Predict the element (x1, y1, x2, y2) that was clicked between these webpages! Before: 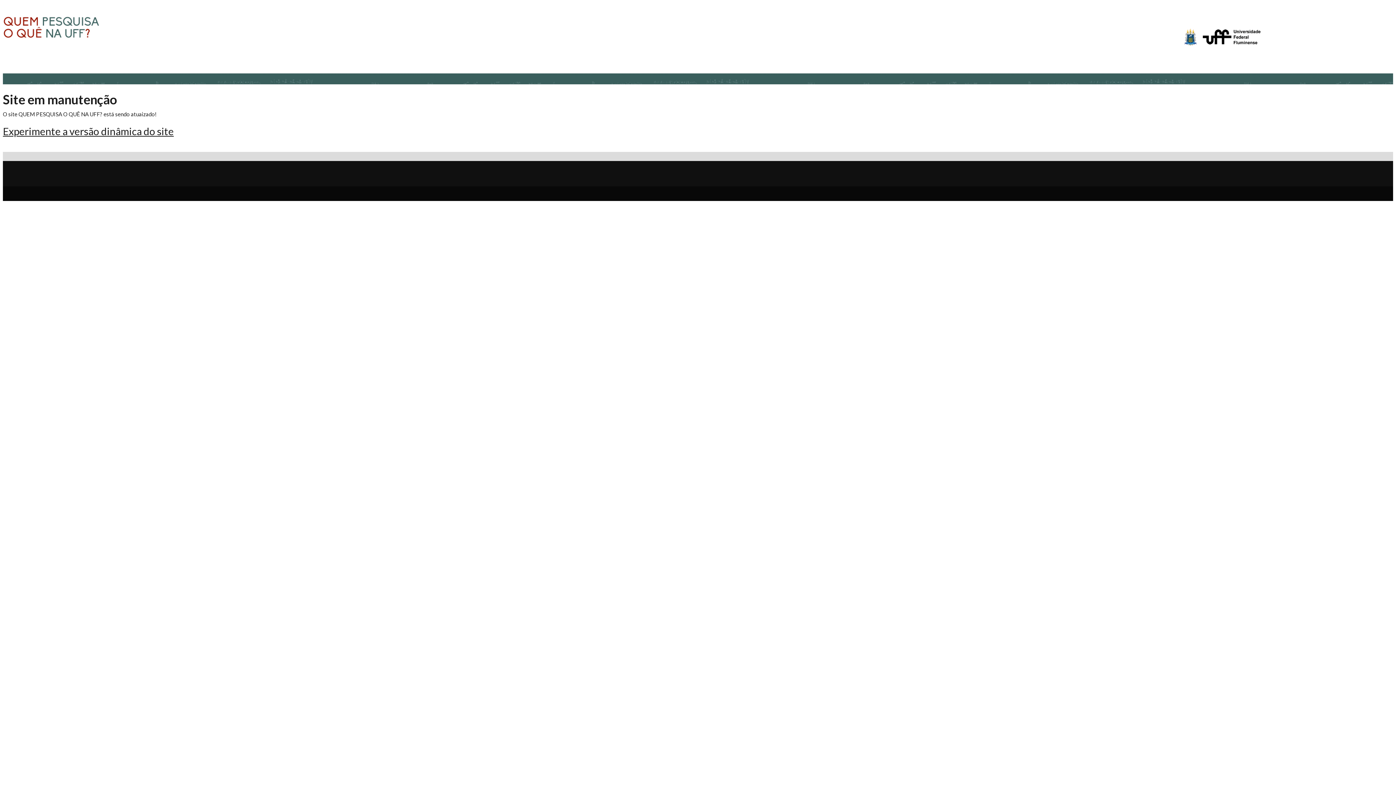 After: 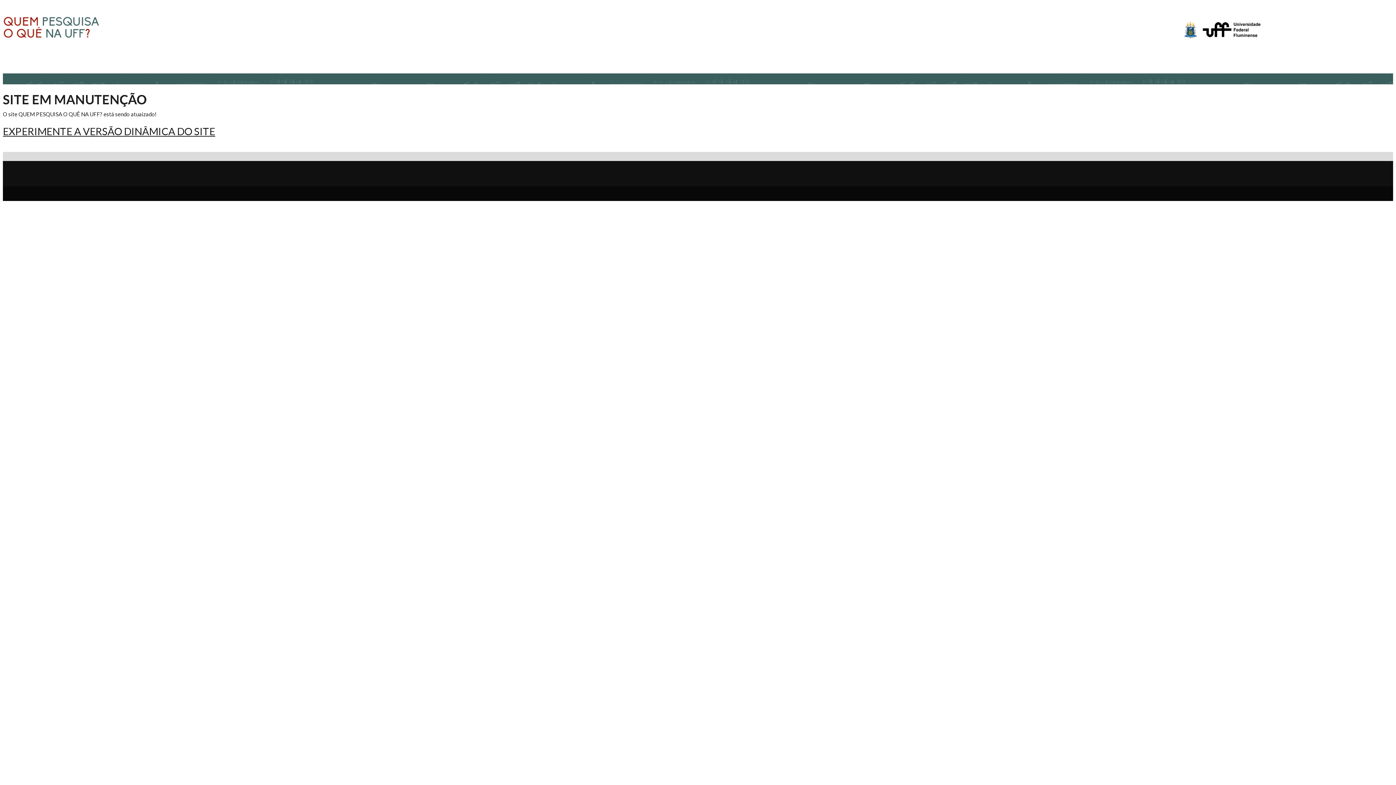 Action: bbox: (2, 33, 100, 40)